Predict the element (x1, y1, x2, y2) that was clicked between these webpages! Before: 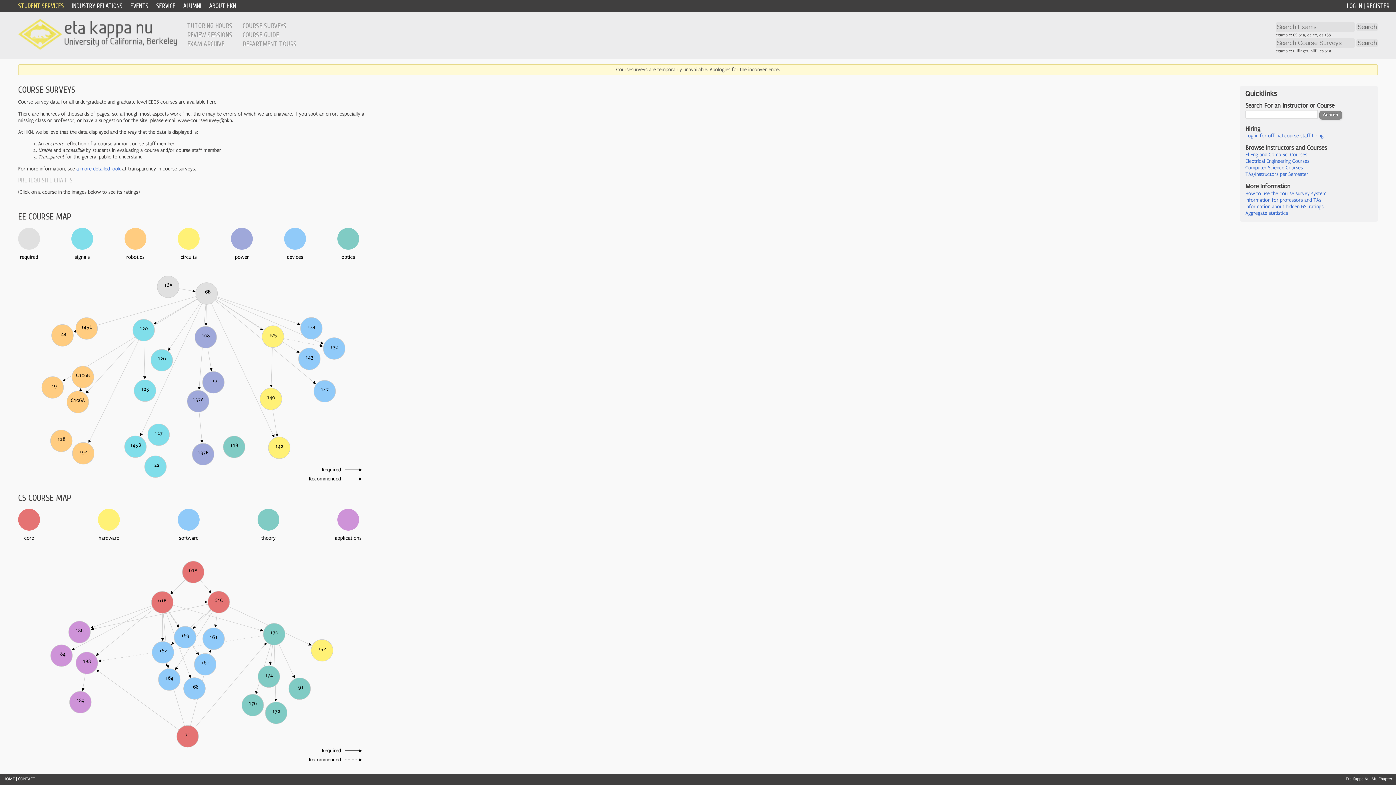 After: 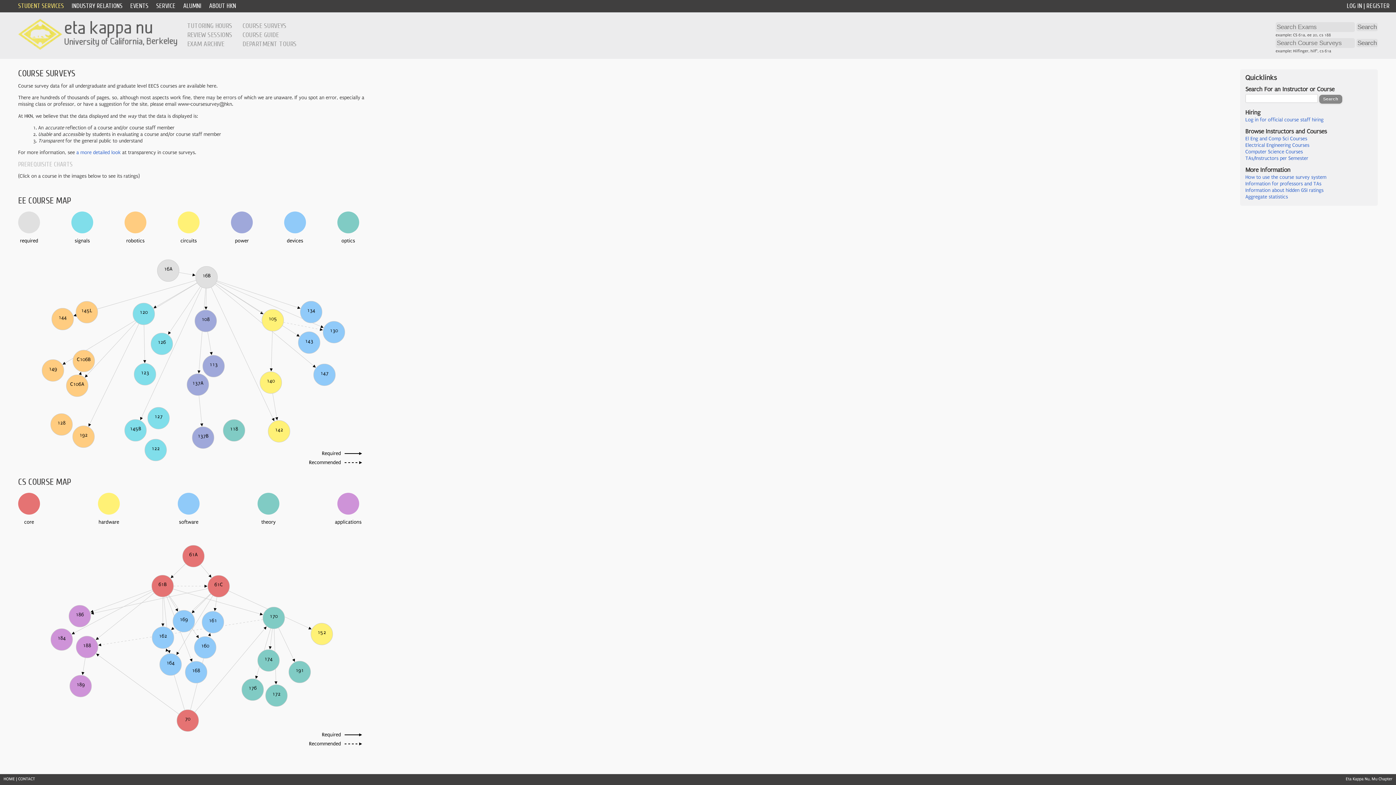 Action: bbox: (242, 21, 286, 29) label: COURSE SURVEYS